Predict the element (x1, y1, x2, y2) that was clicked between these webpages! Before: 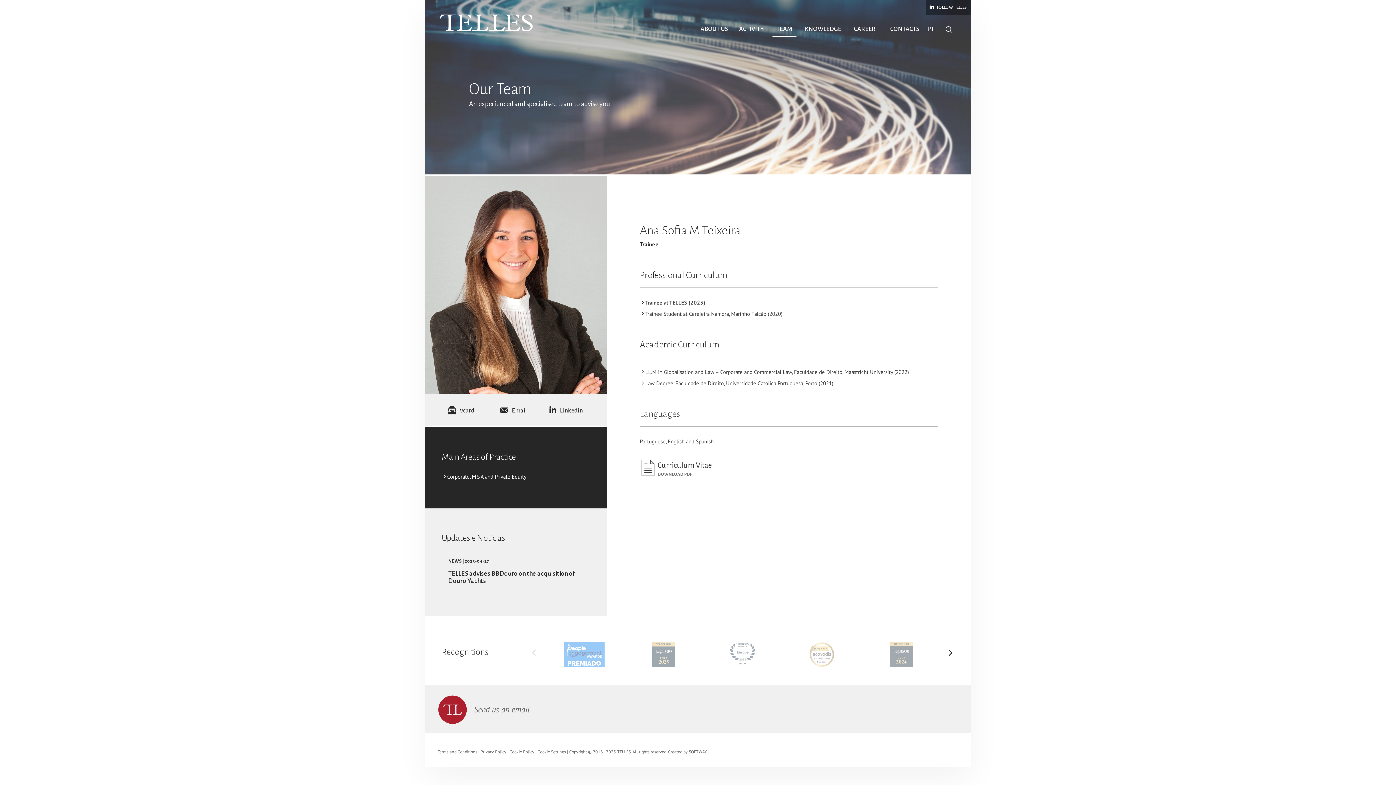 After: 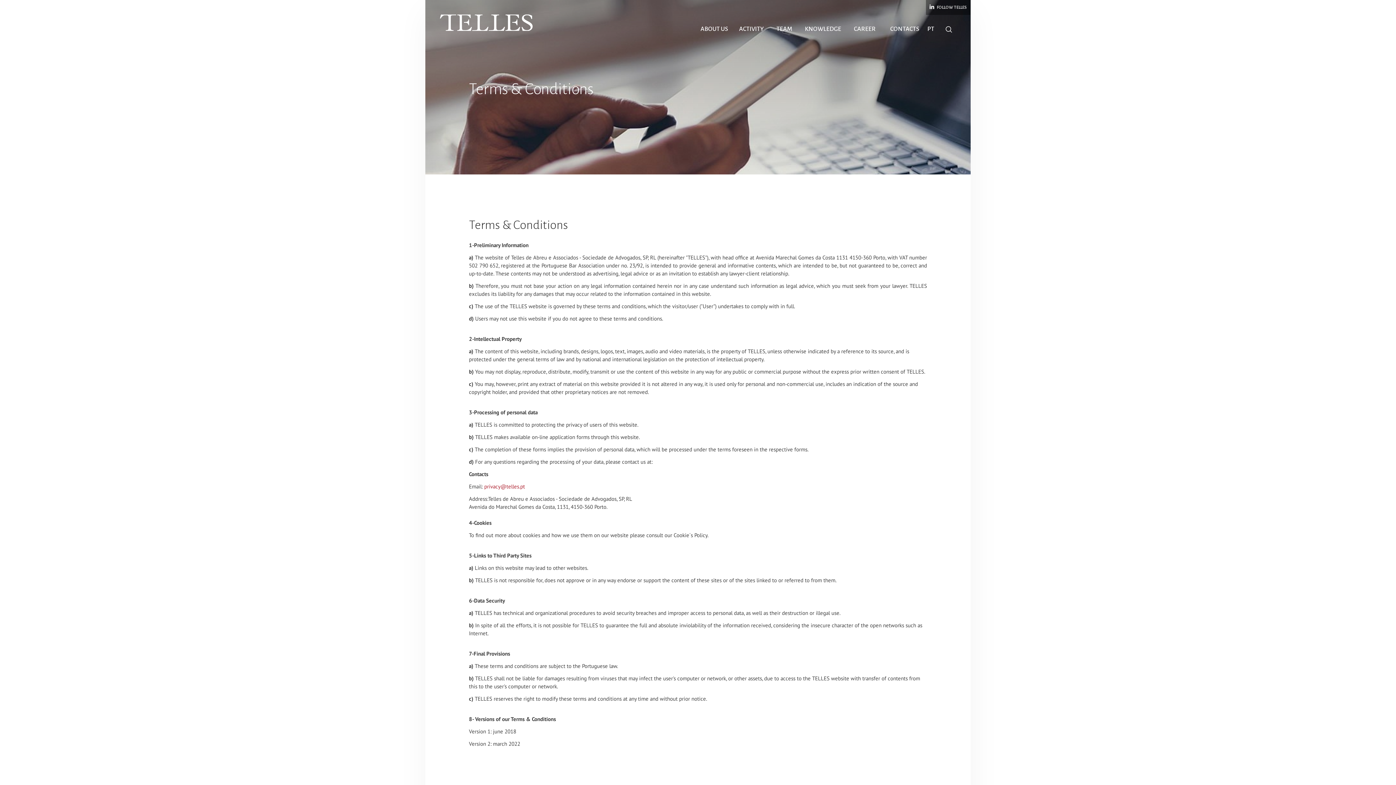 Action: label: Terms and Conditions bbox: (437, 749, 477, 754)